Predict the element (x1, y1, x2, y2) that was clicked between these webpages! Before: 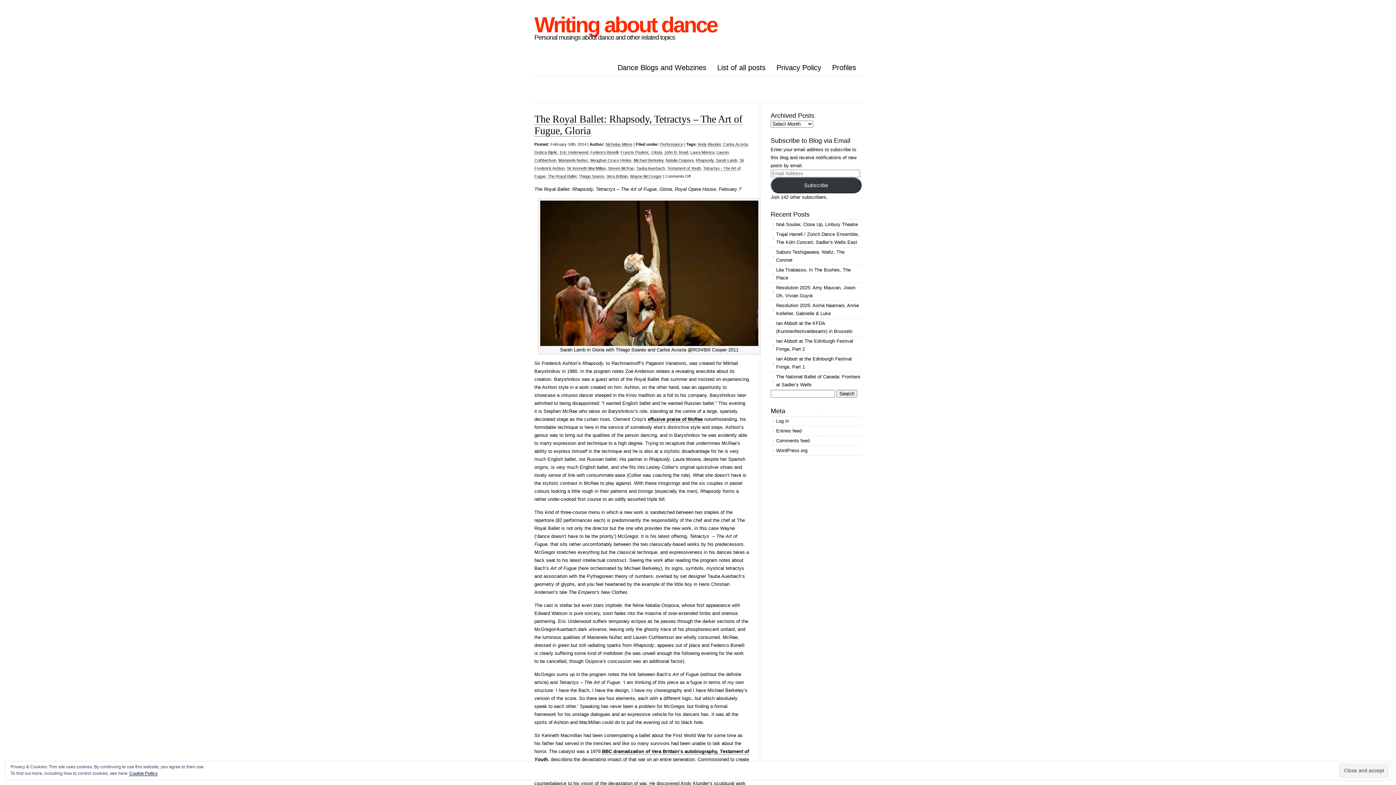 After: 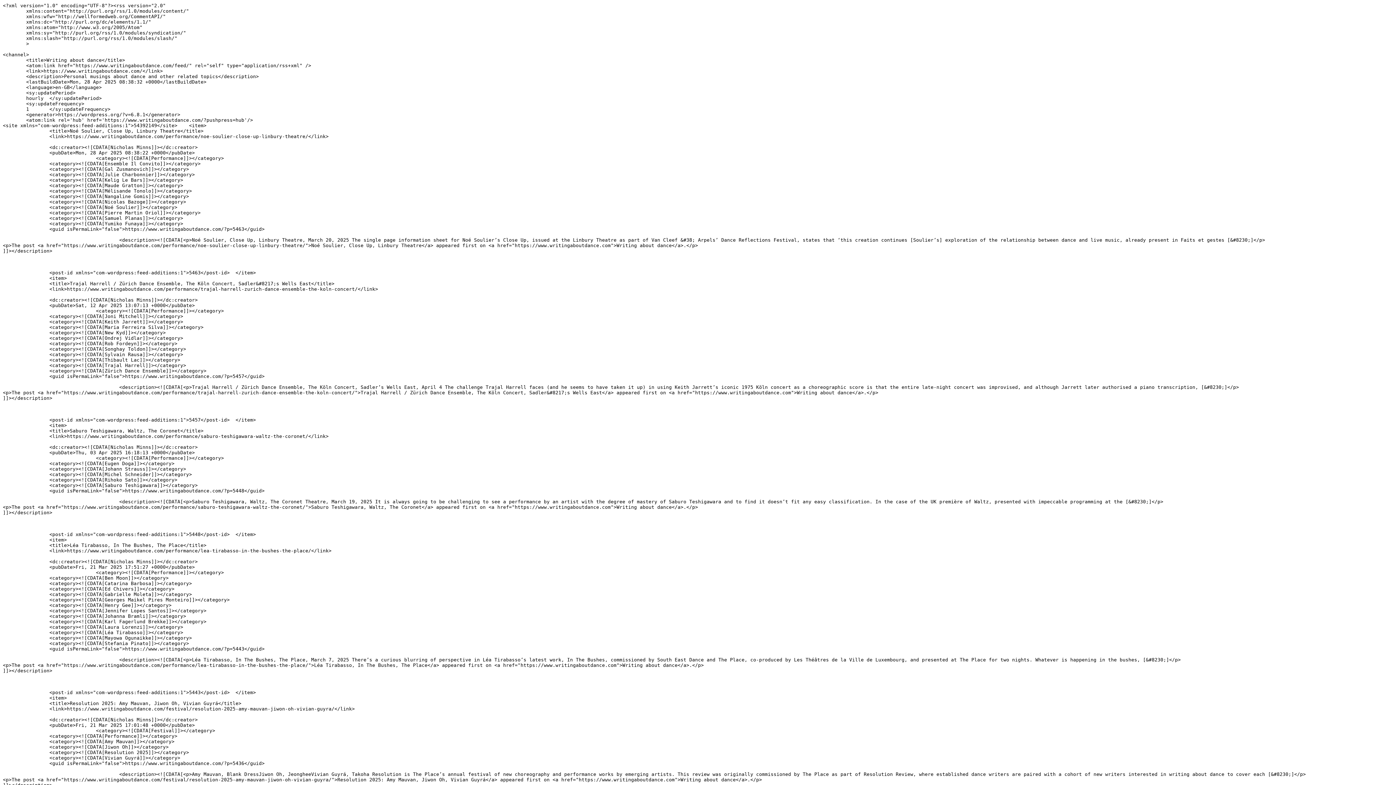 Action: label: Entries feed bbox: (770, 426, 861, 435)